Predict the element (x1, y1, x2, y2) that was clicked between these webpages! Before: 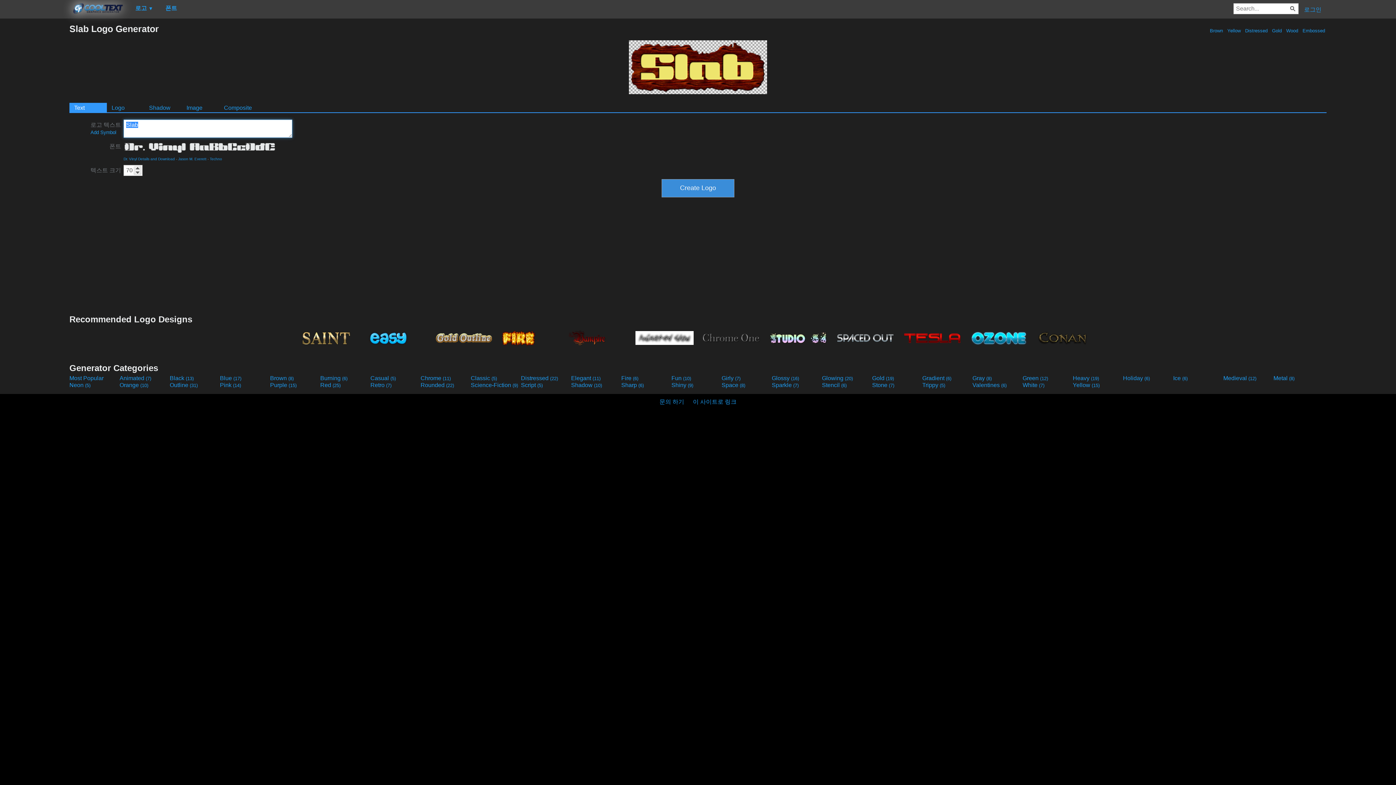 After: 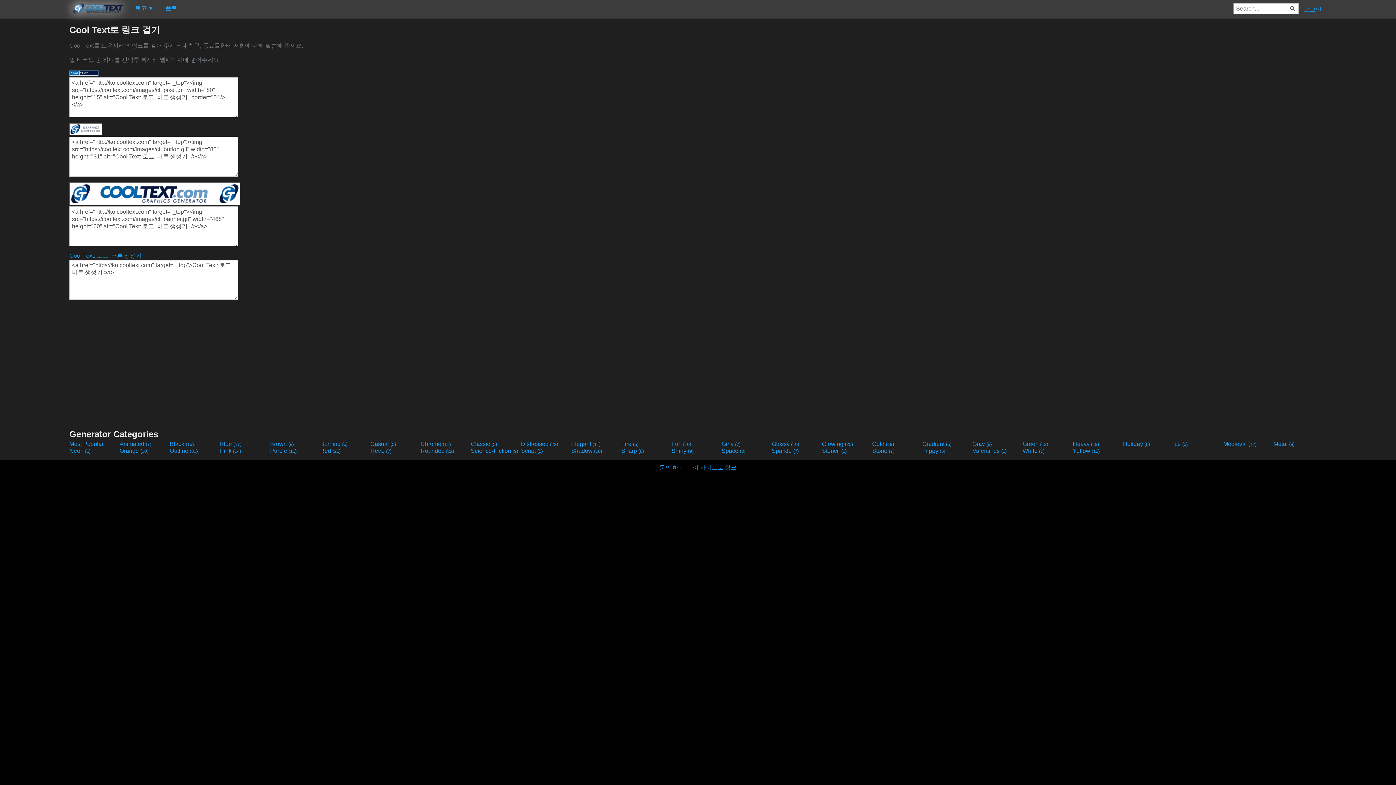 Action: label: 이 사이트로 링크 bbox: (693, 398, 736, 405)